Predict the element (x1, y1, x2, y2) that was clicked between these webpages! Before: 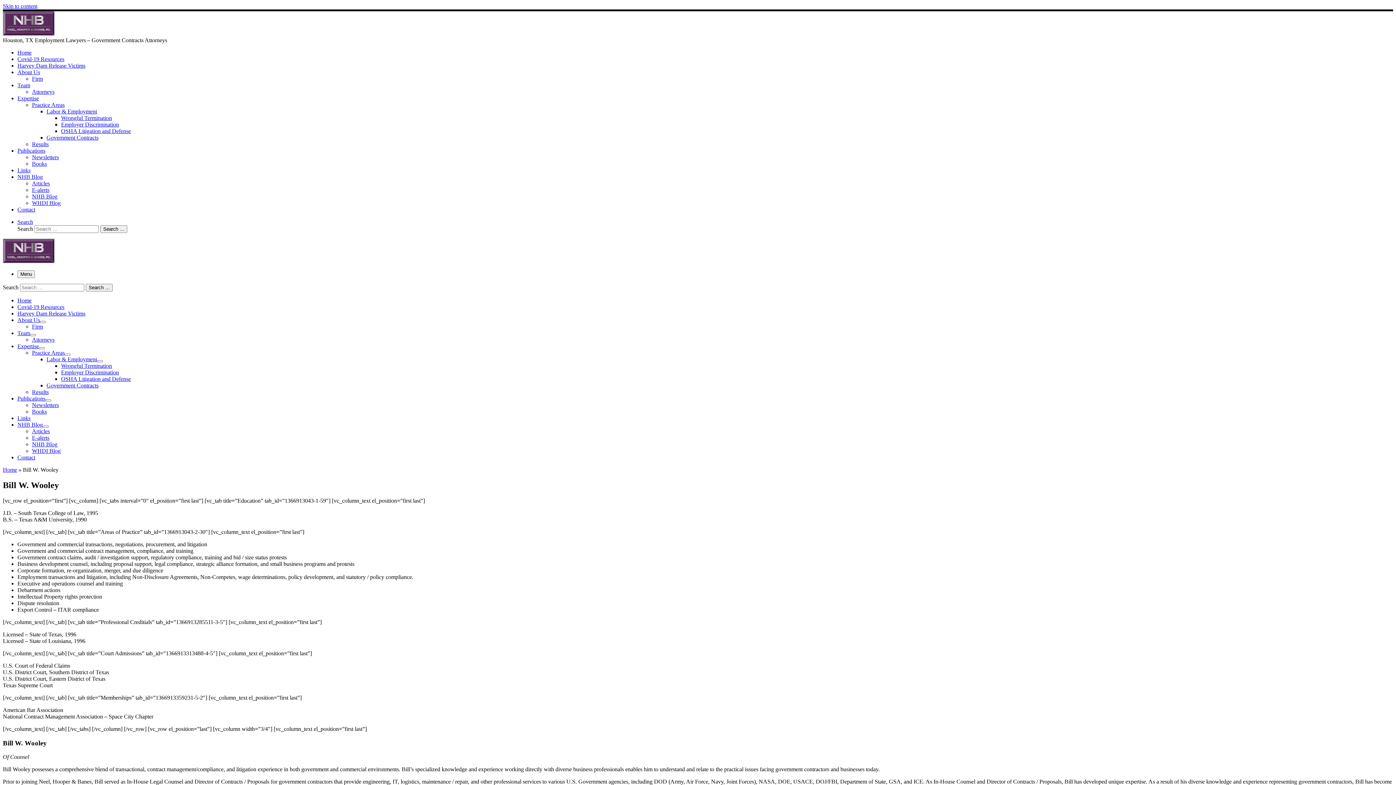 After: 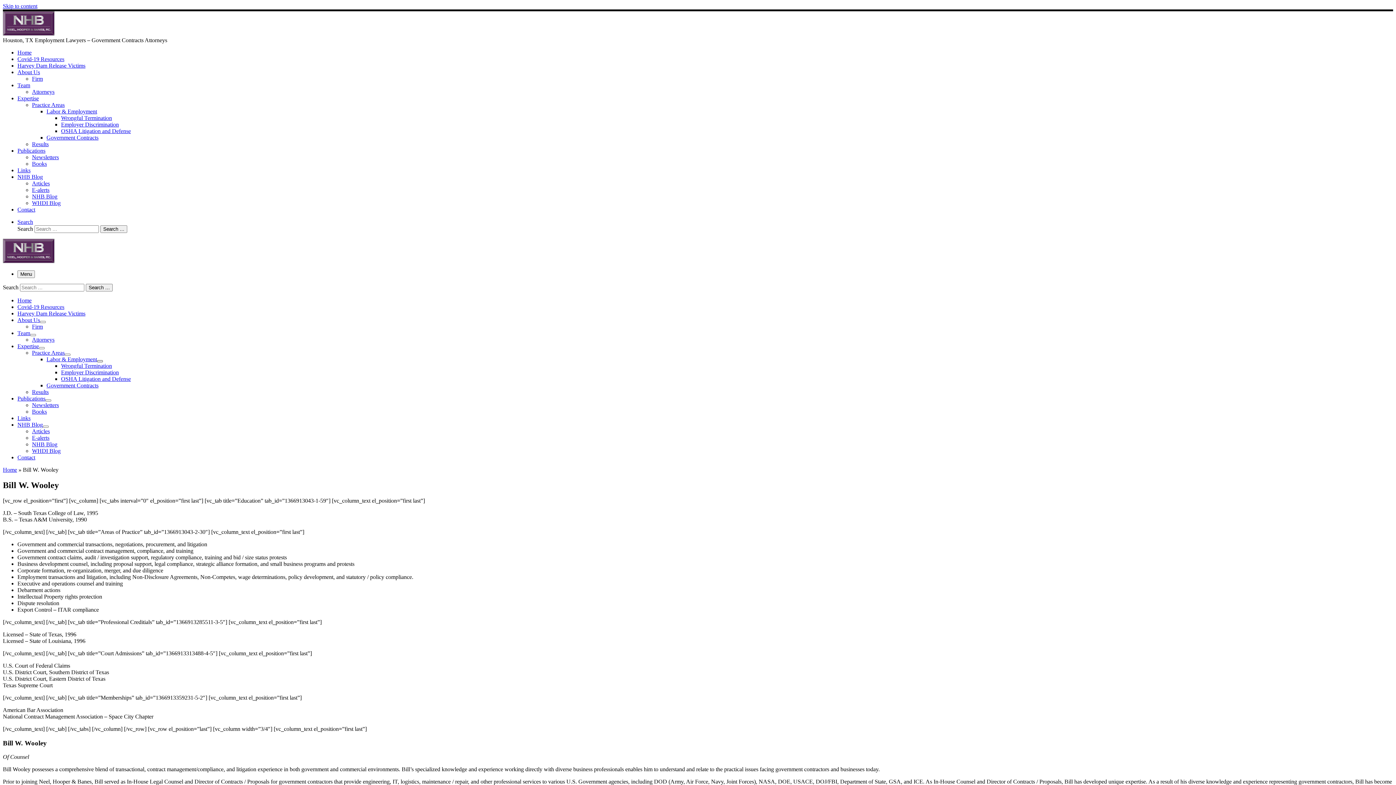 Action: bbox: (97, 360, 102, 362)